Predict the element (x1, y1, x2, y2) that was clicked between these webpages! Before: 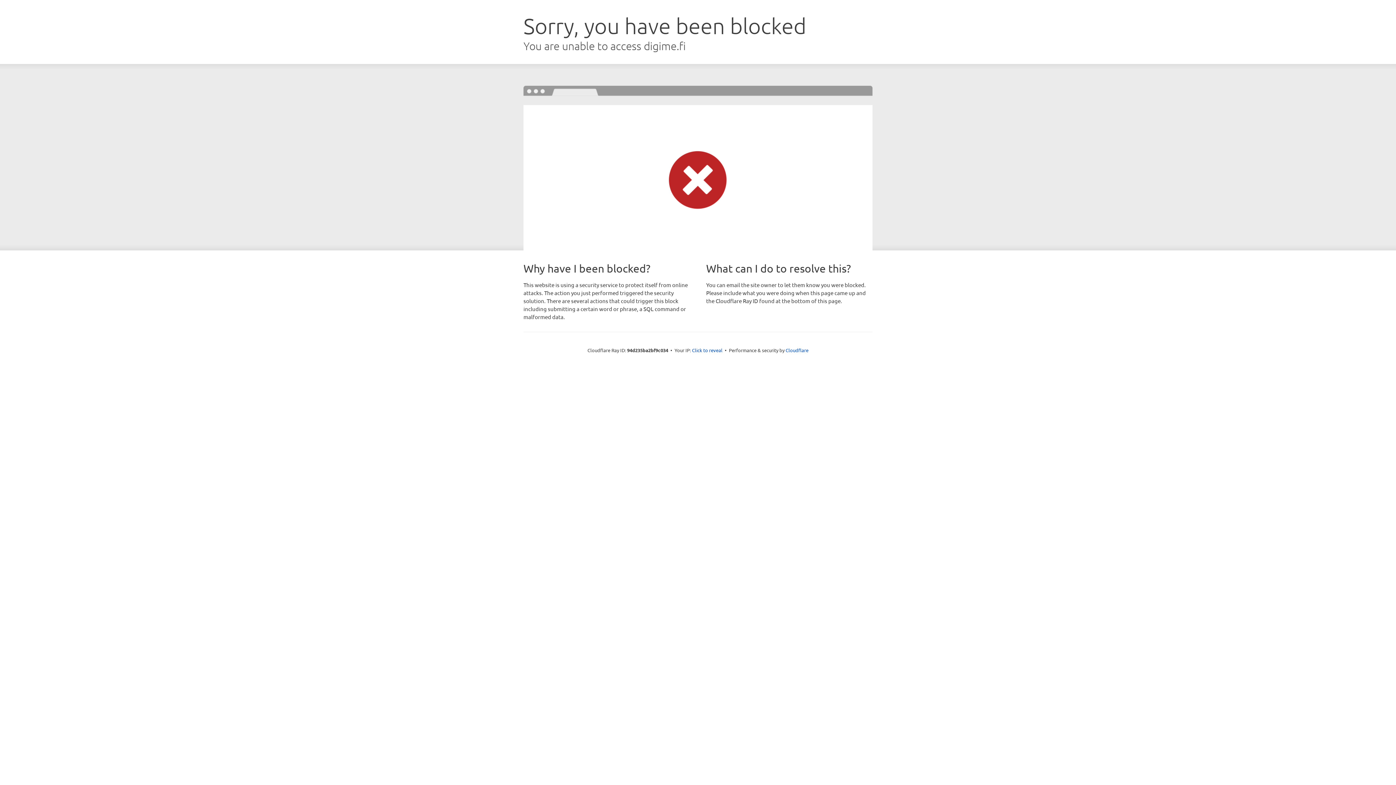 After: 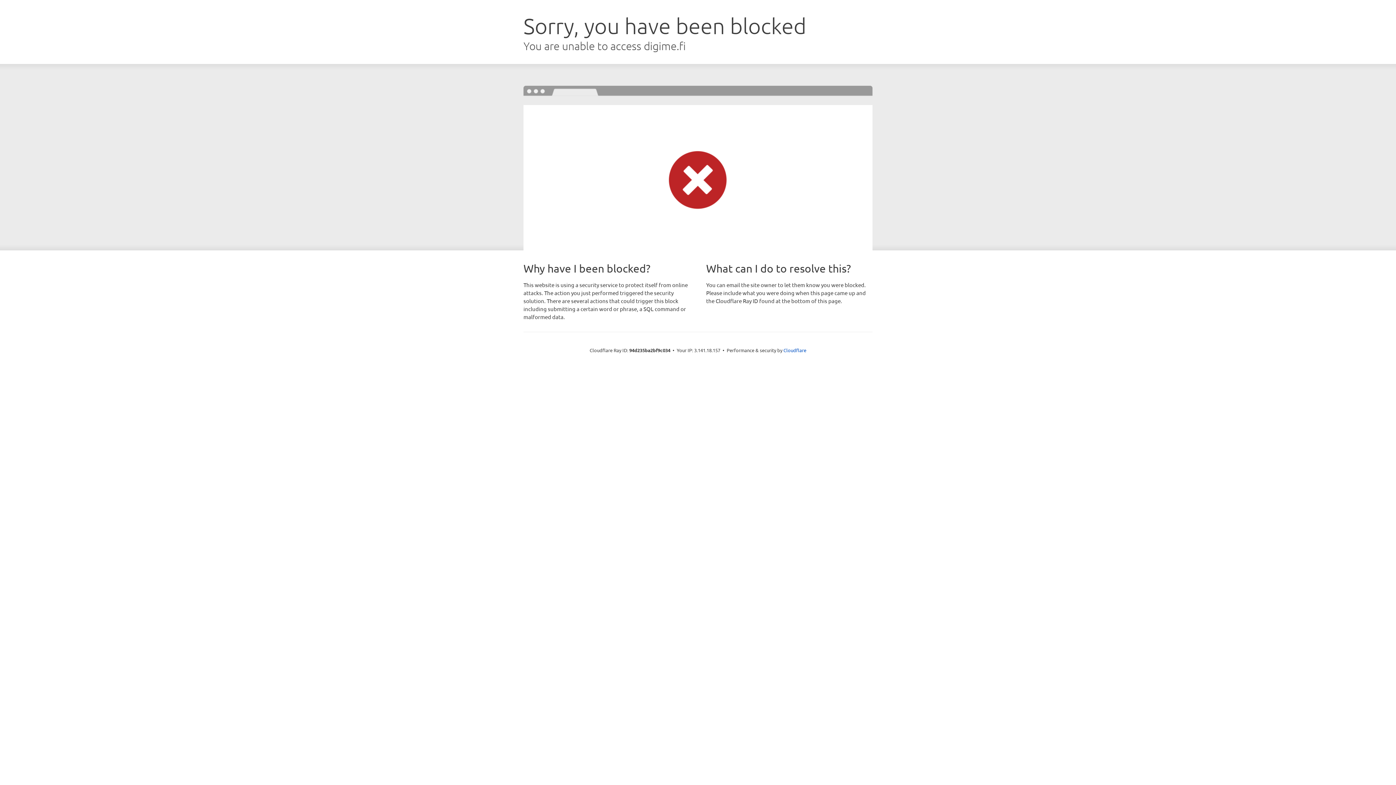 Action: label: Click to reveal bbox: (692, 346, 722, 353)